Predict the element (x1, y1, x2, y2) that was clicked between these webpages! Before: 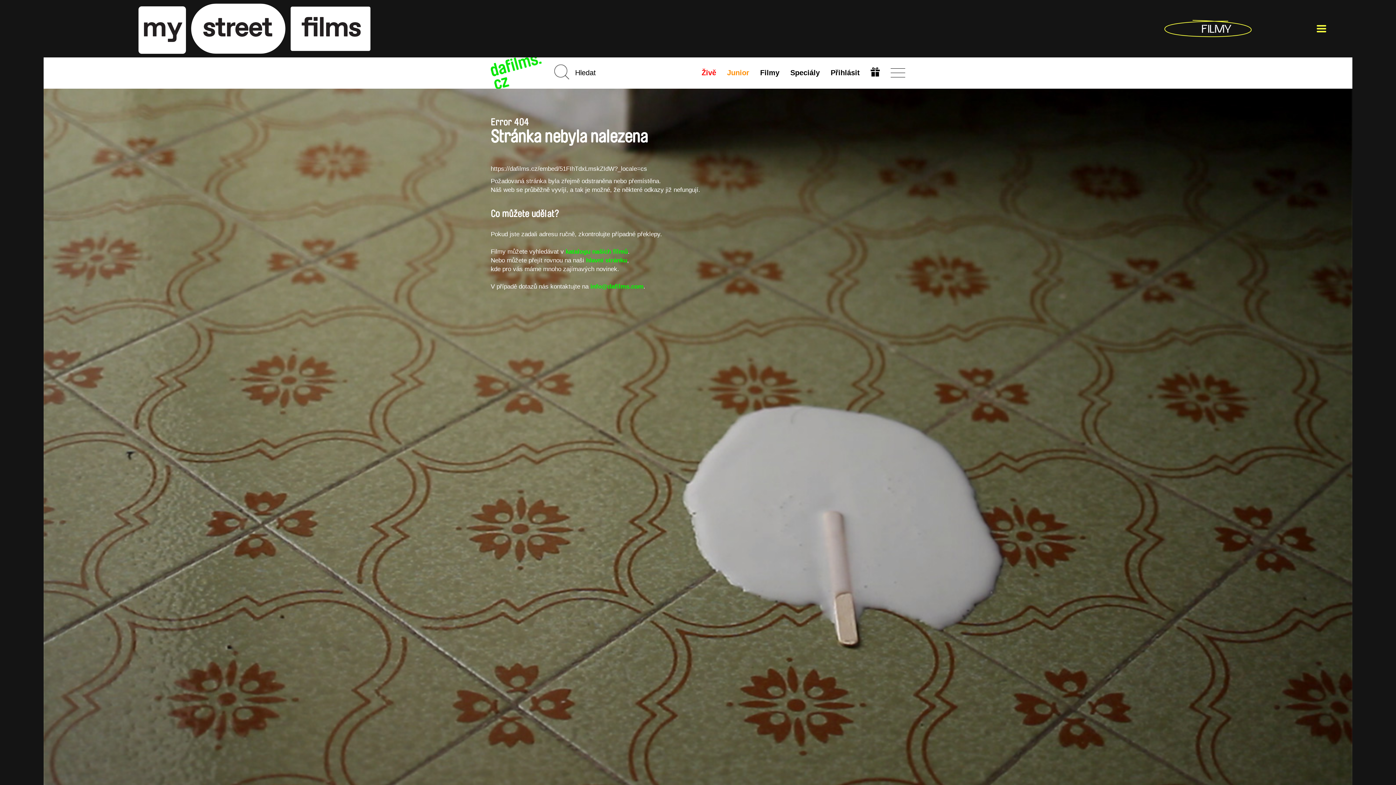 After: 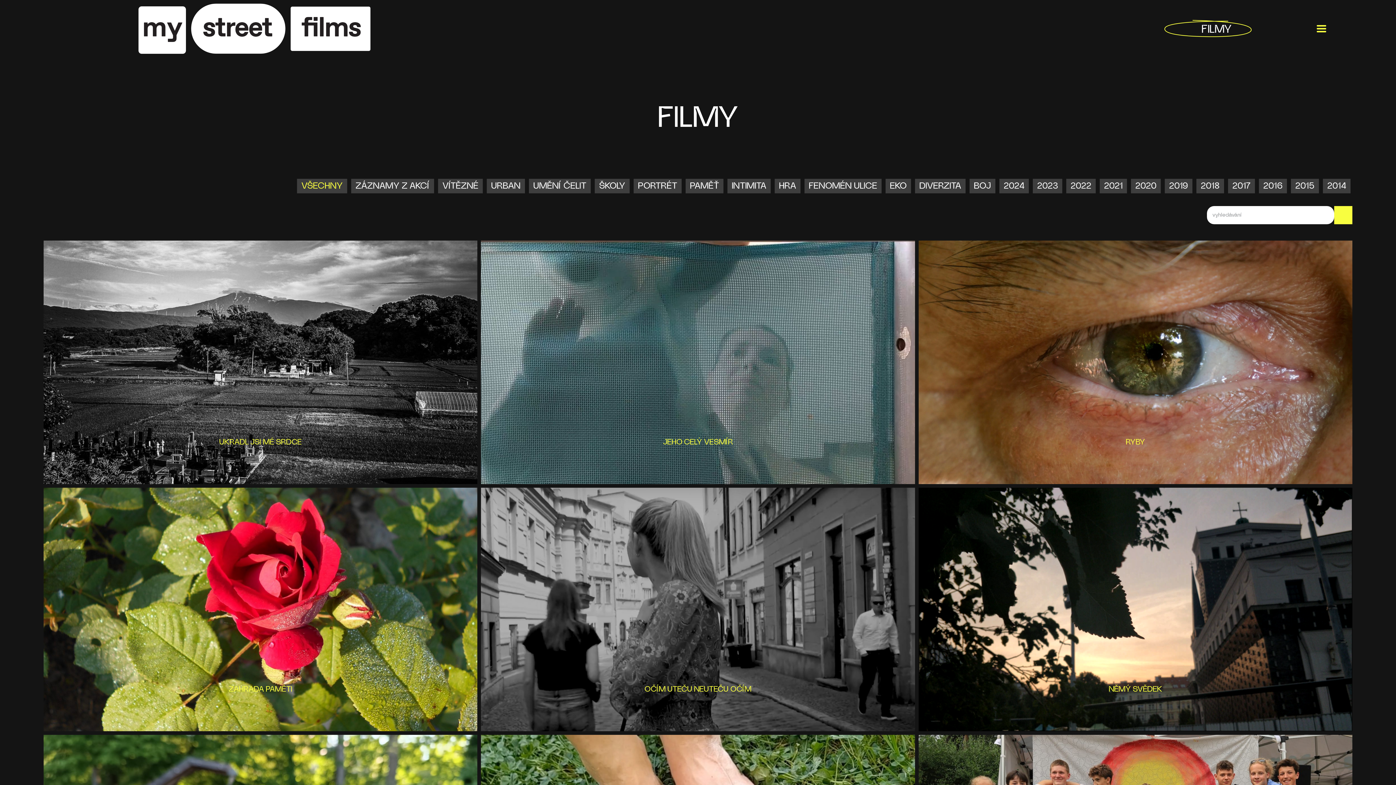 Action: bbox: (1198, 18, 1252, 38) label: FILMY